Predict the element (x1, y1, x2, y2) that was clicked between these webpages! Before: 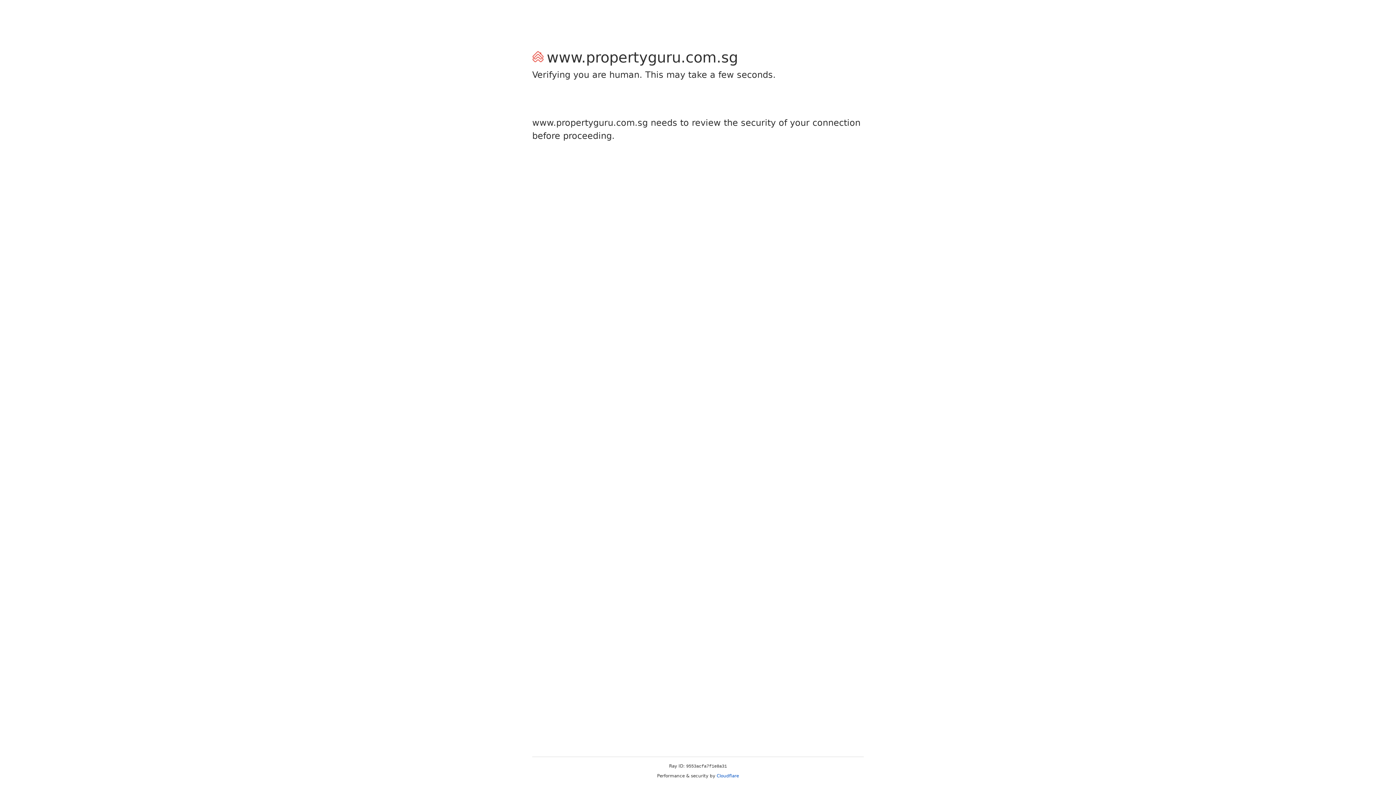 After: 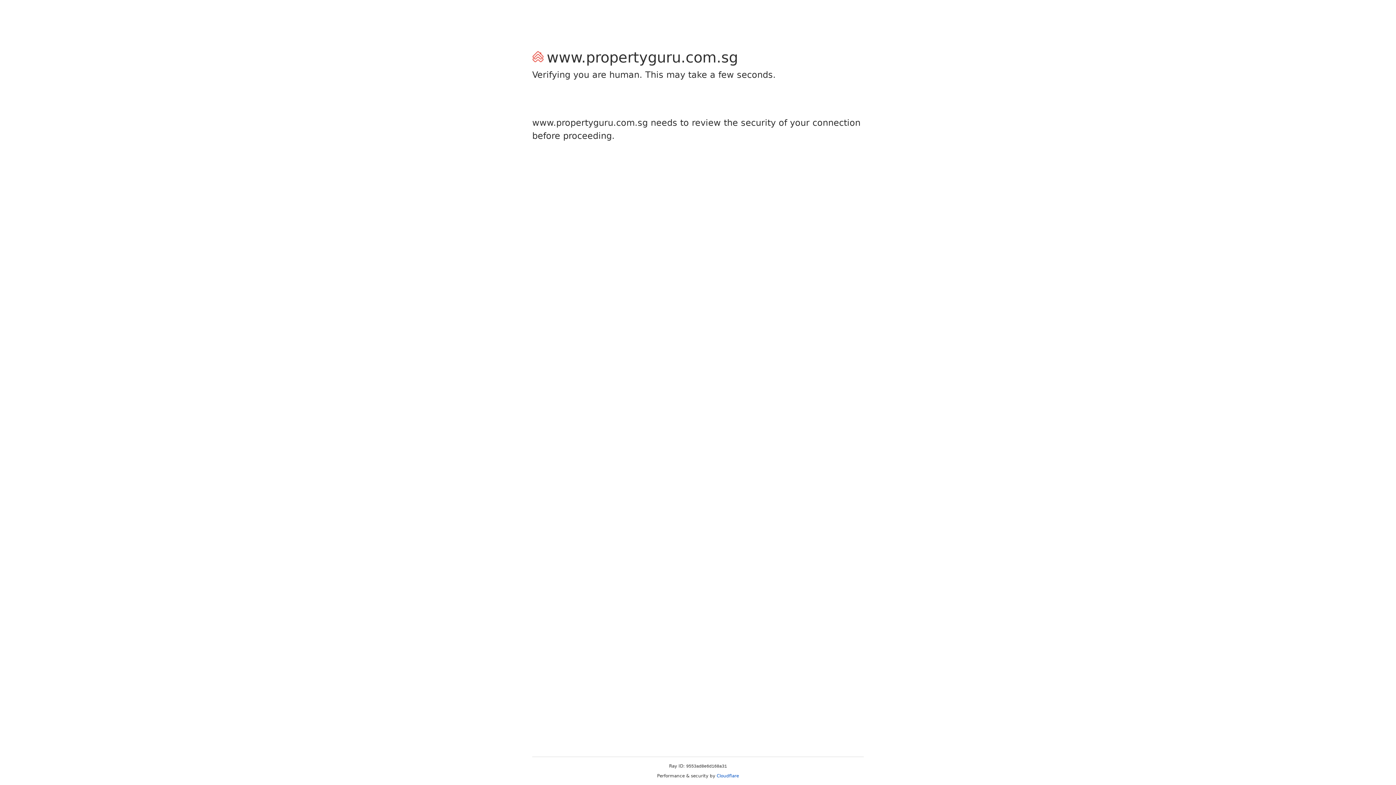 Action: bbox: (716, 773, 739, 778) label: Cloudflare